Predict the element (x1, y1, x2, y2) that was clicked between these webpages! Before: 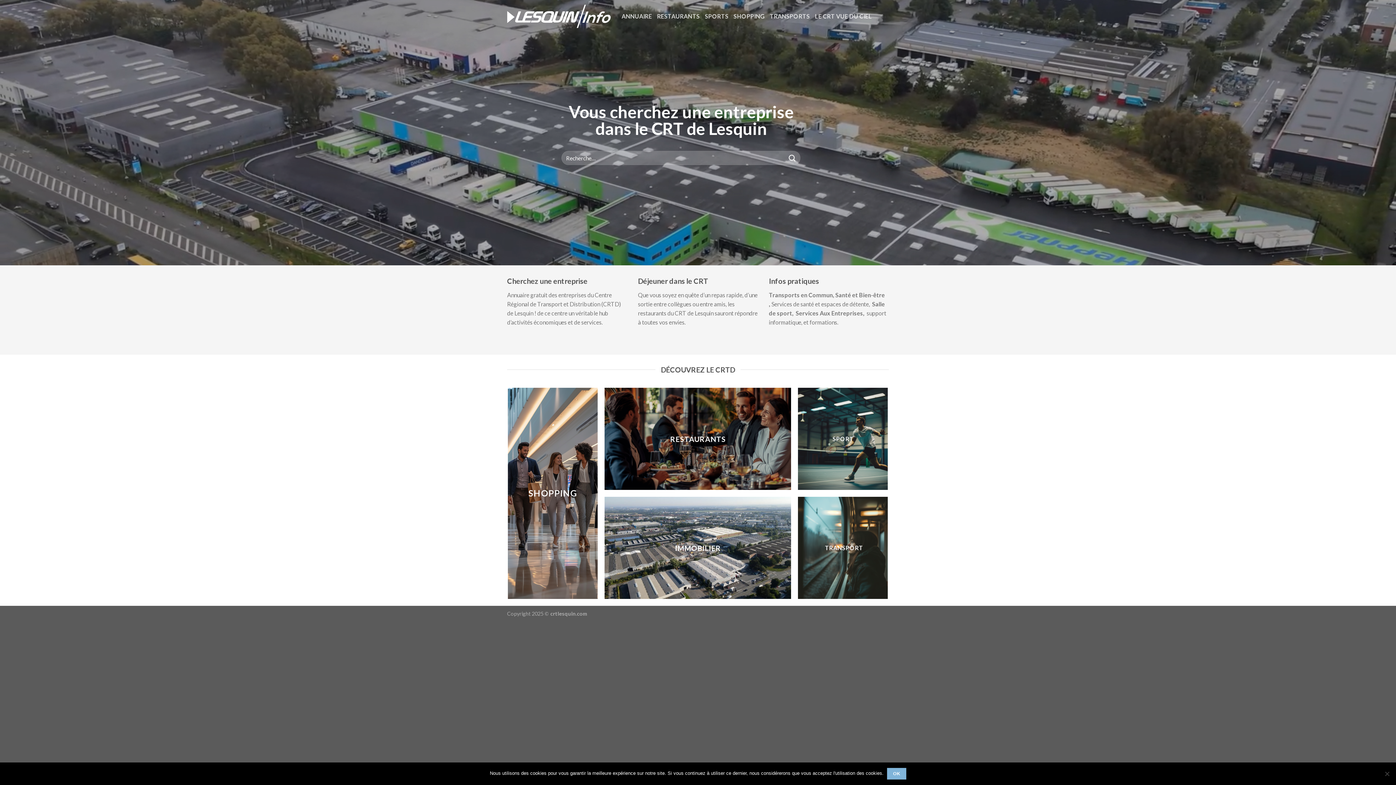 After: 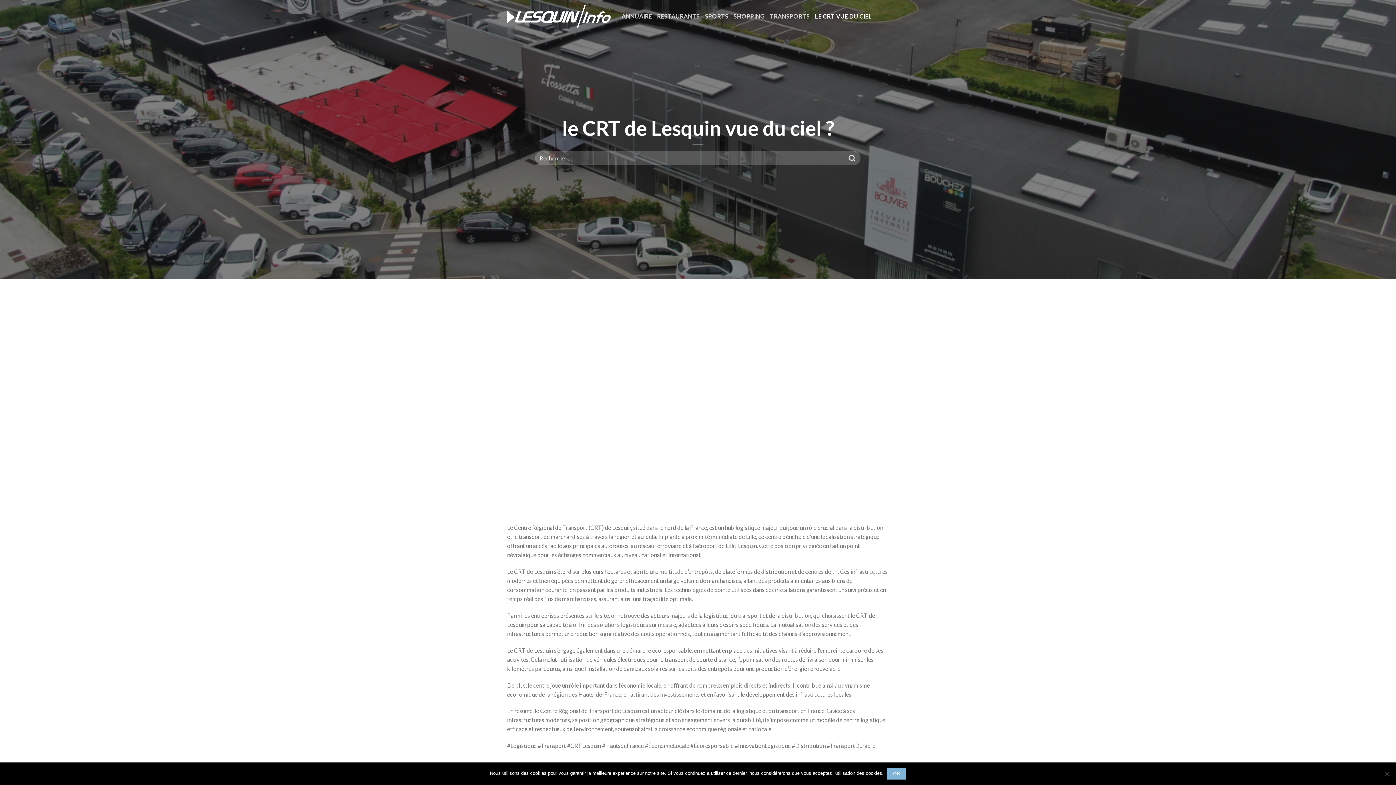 Action: label: LE CRT VUE DU CIEL bbox: (815, 0, 872, 32)